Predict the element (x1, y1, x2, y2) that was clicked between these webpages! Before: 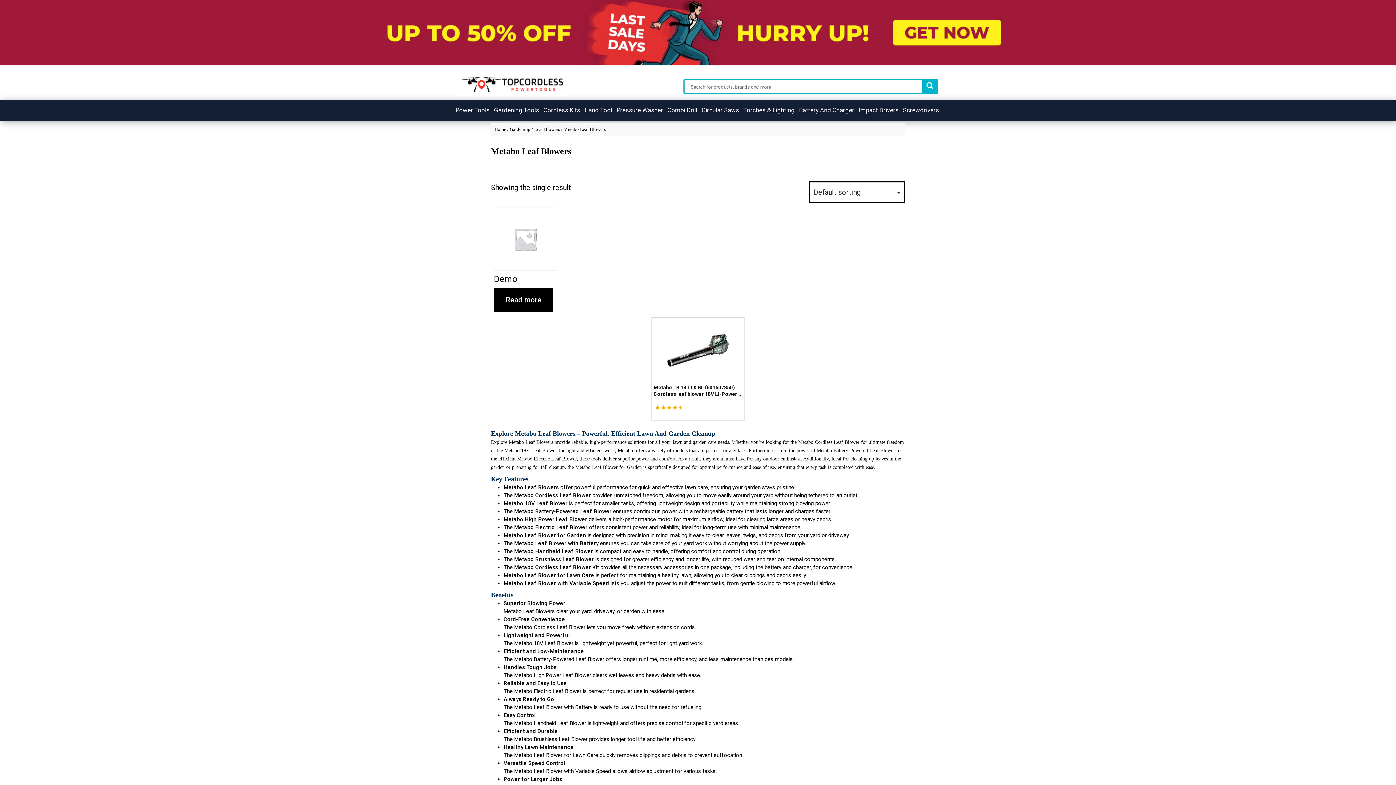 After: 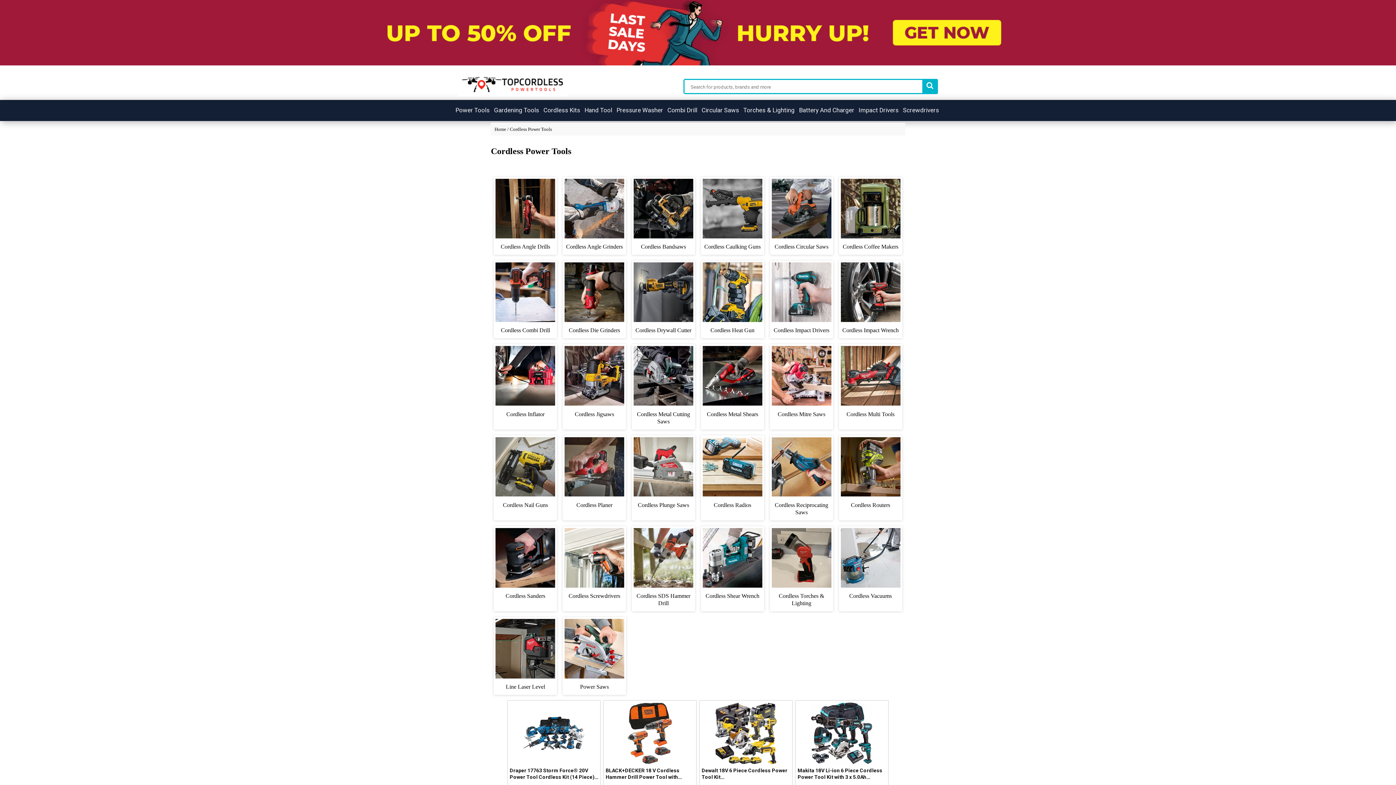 Action: label: Power Tools bbox: (453, 106, 491, 113)